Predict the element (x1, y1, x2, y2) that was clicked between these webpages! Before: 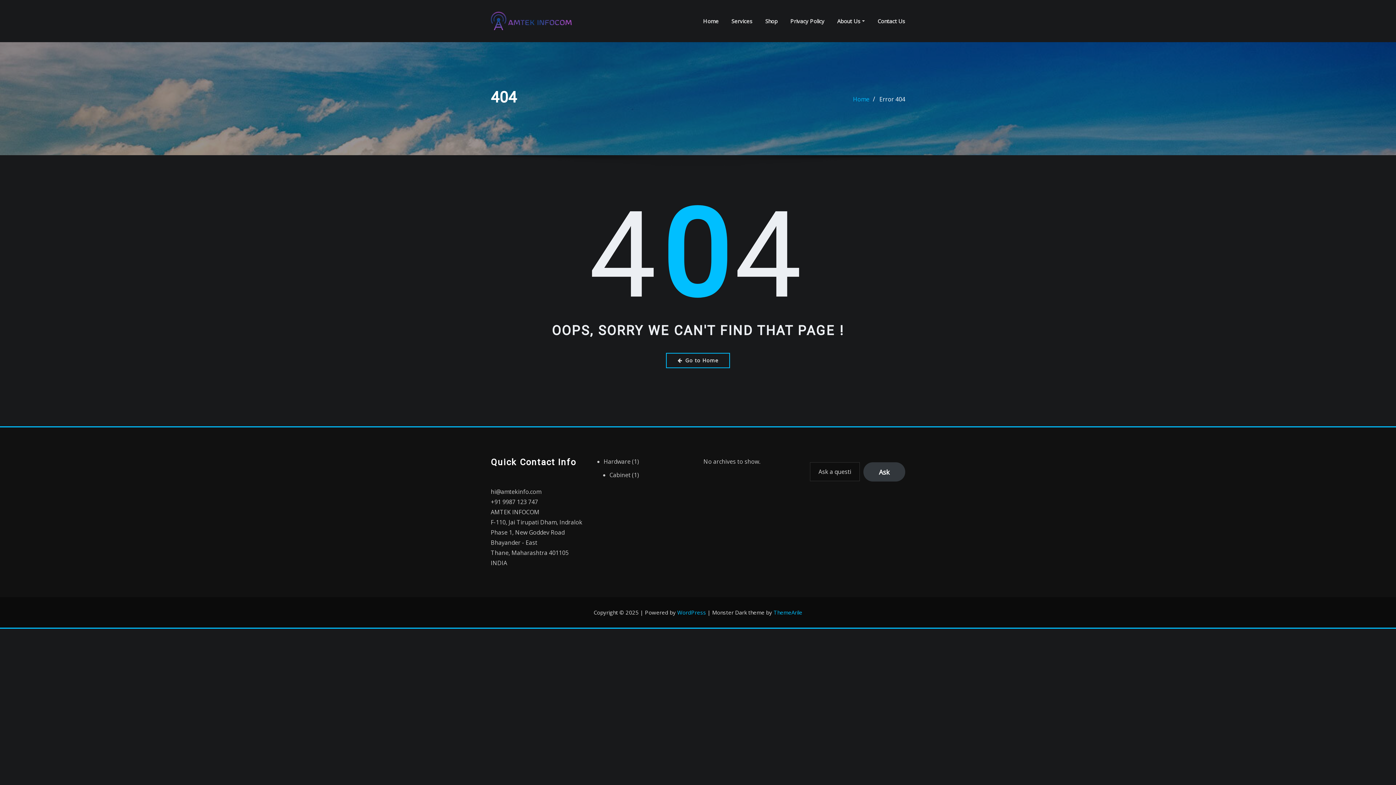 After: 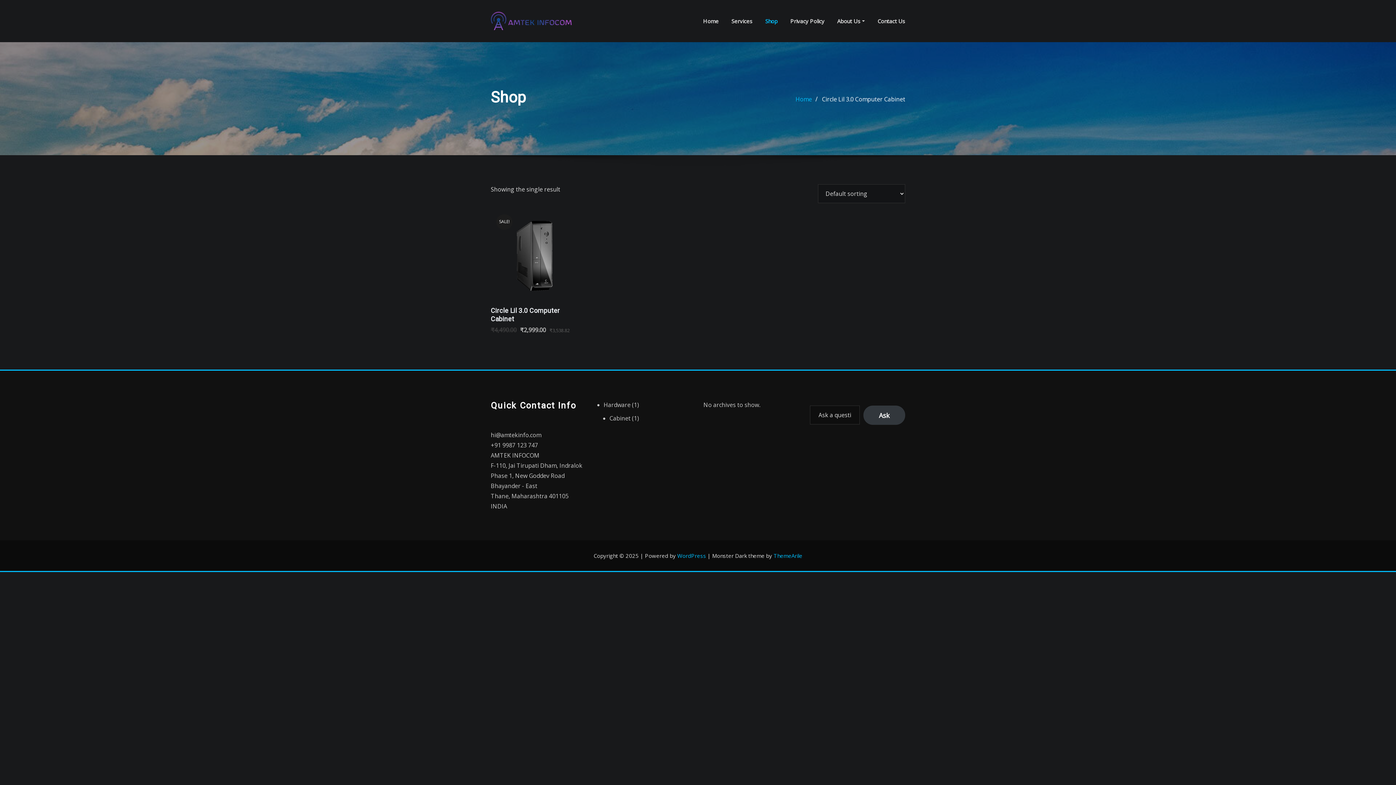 Action: bbox: (765, 16, 777, 25) label: Shop